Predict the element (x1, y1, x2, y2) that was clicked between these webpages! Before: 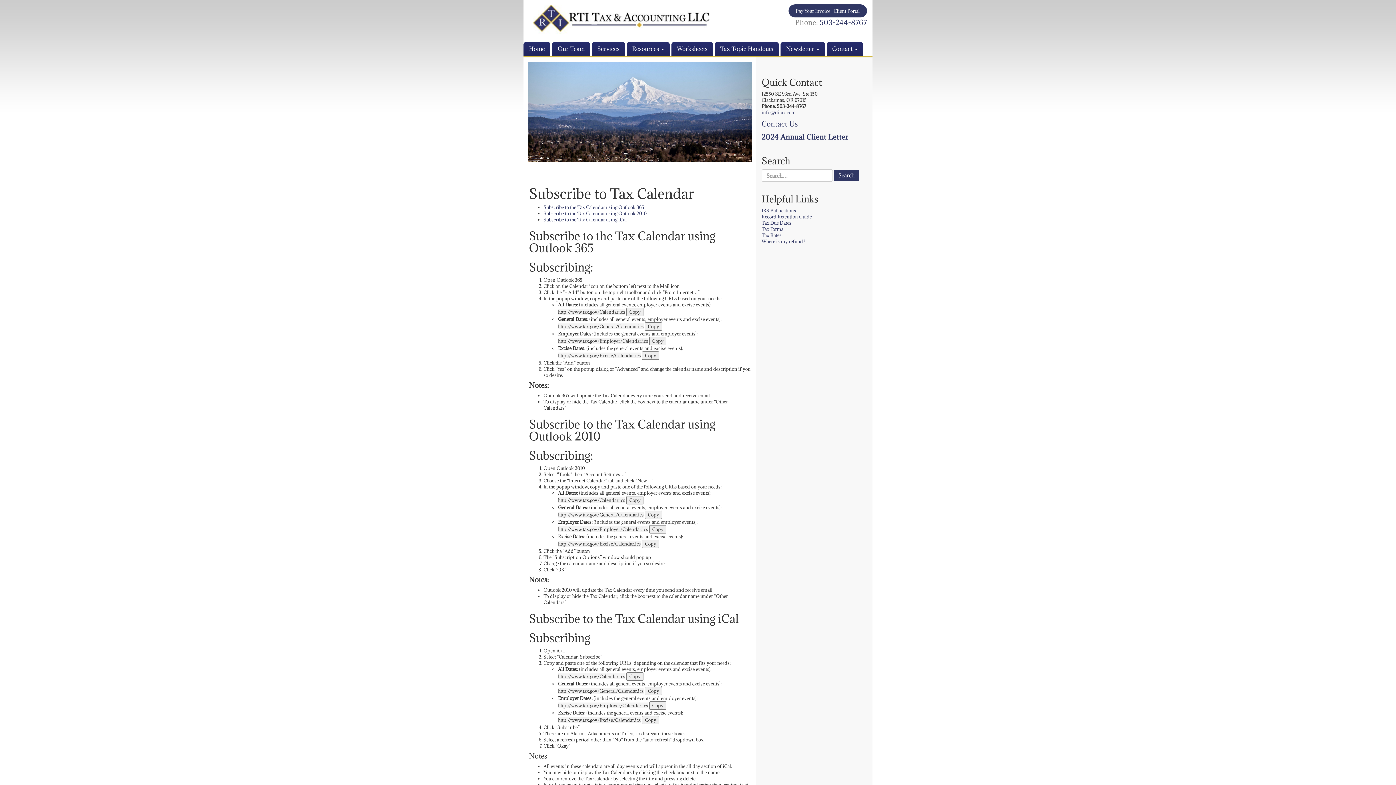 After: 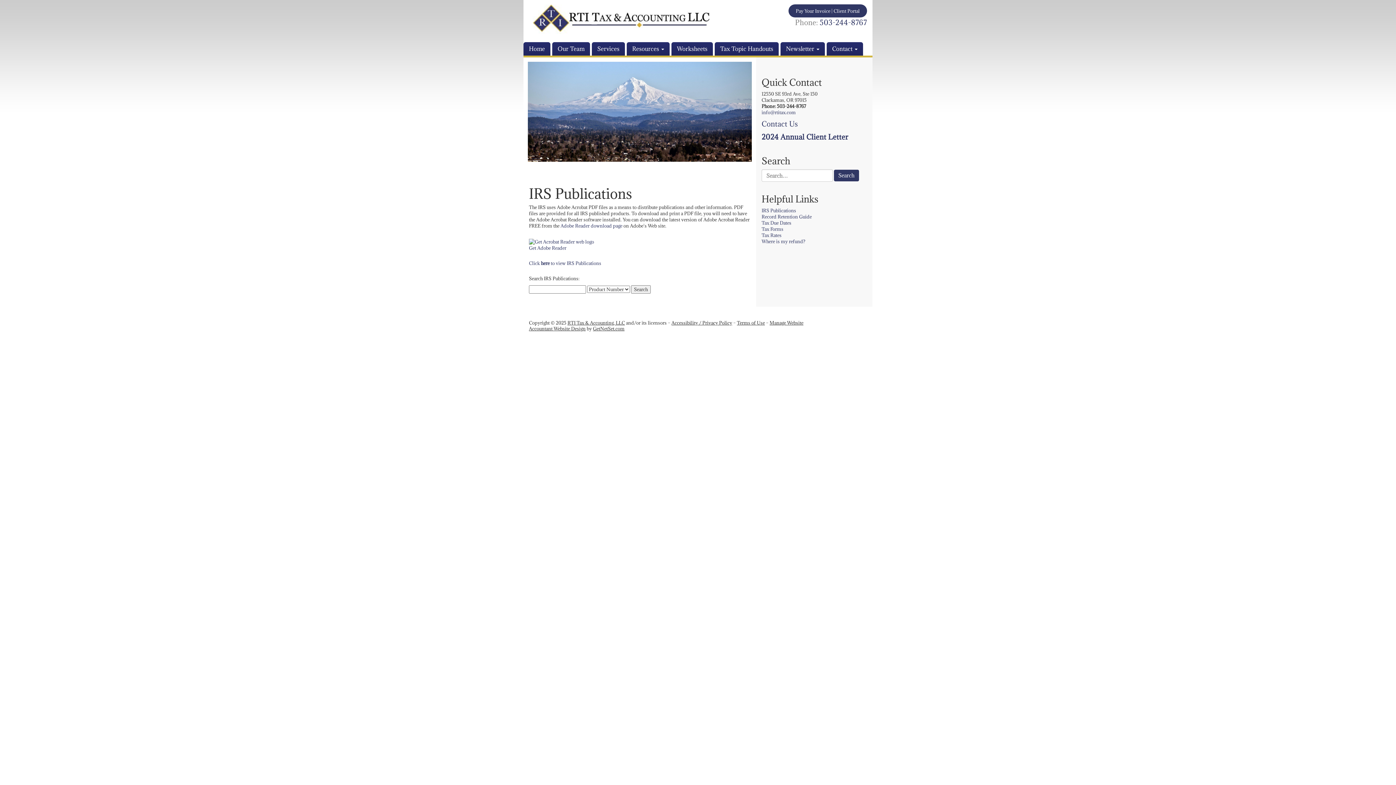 Action: label: IRS Publications bbox: (761, 207, 796, 213)